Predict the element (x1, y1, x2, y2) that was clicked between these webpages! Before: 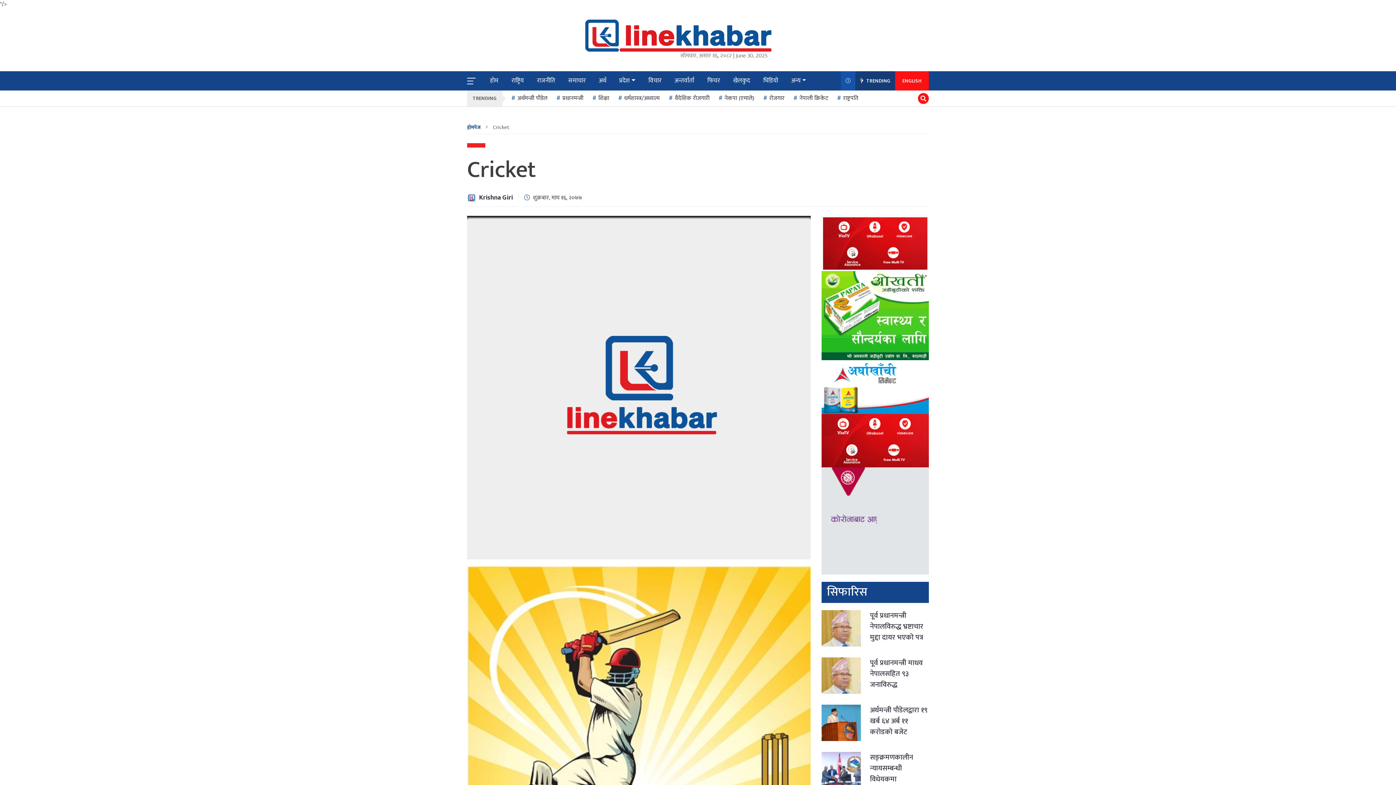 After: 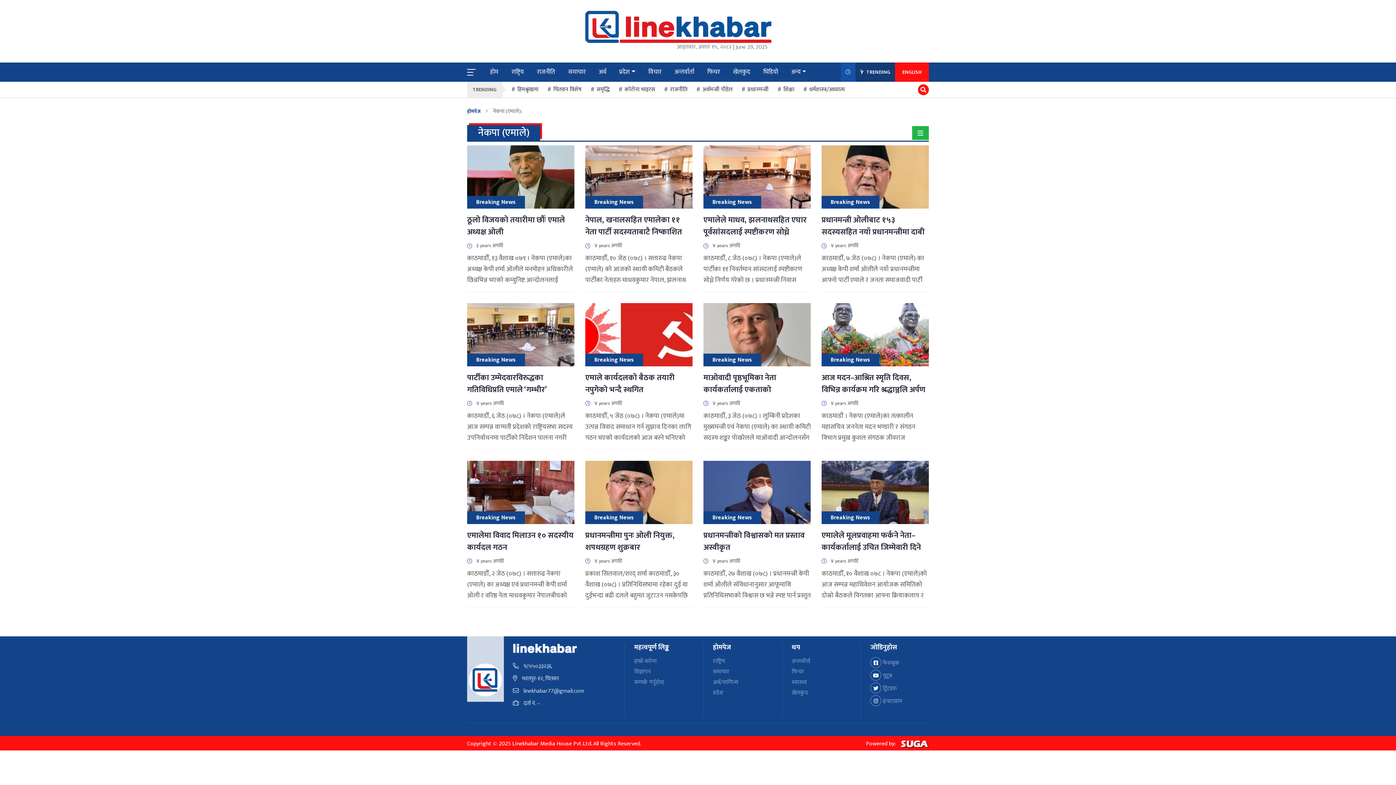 Action: bbox: (718, 90, 754, 106) label: नेकपा (एमाले)